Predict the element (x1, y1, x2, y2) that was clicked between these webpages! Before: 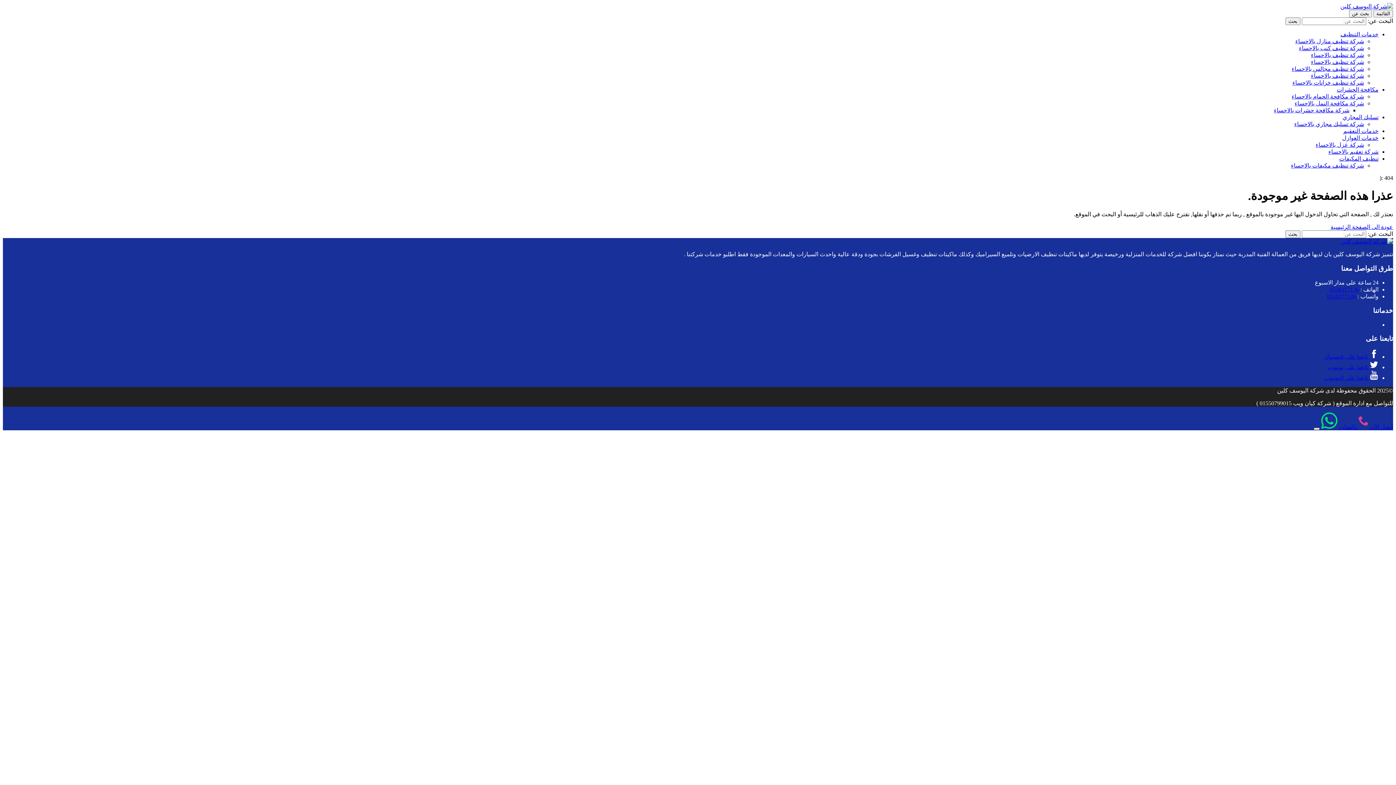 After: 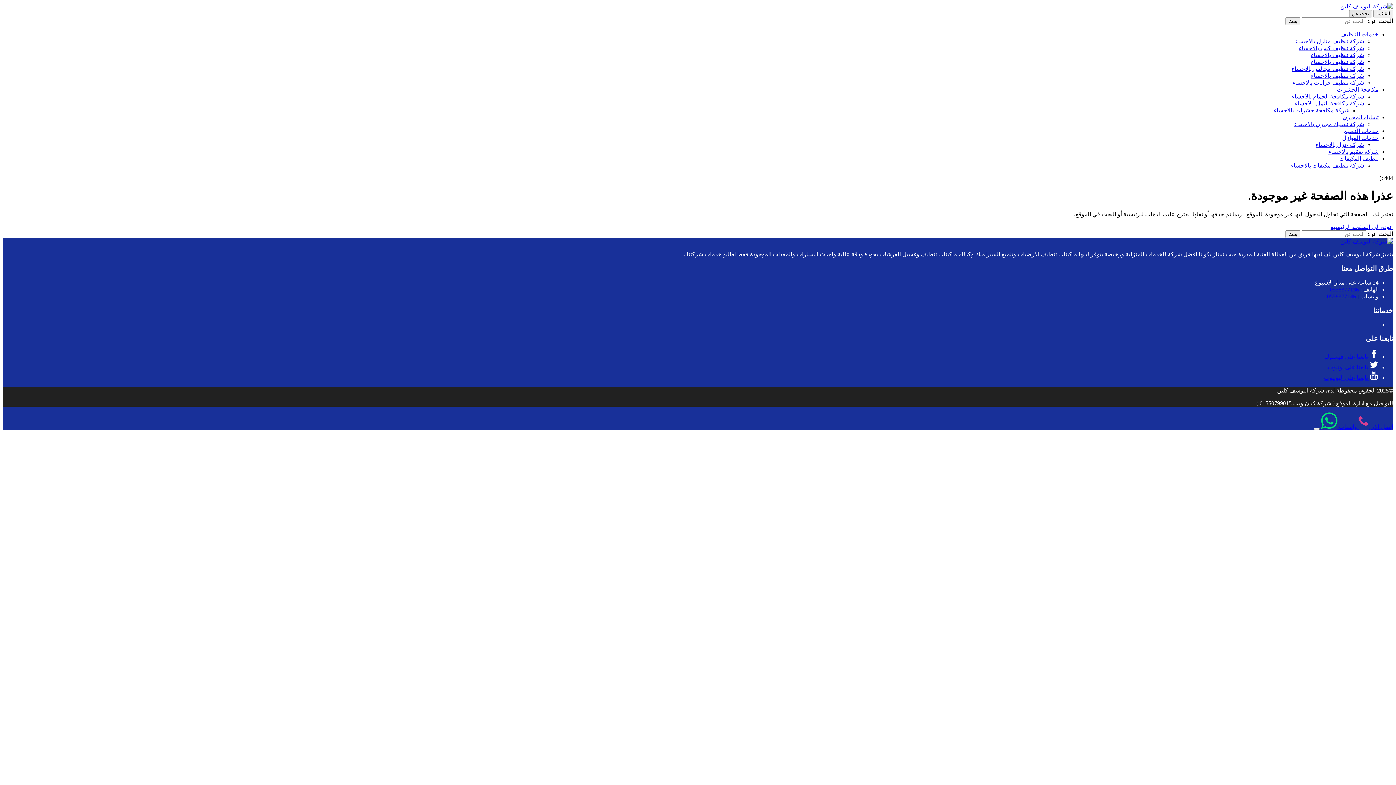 Action: bbox: (1349, 9, 1372, 17) label: بحث عن